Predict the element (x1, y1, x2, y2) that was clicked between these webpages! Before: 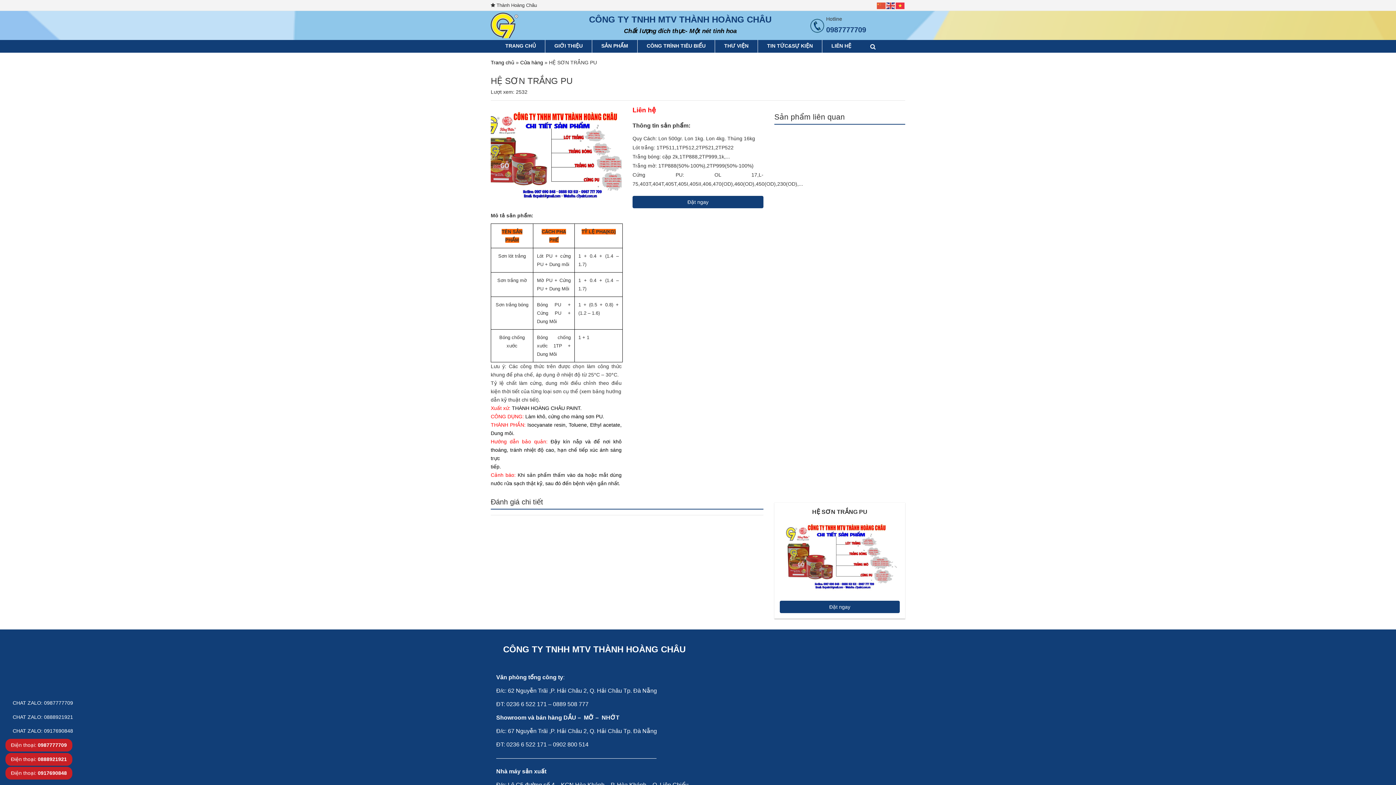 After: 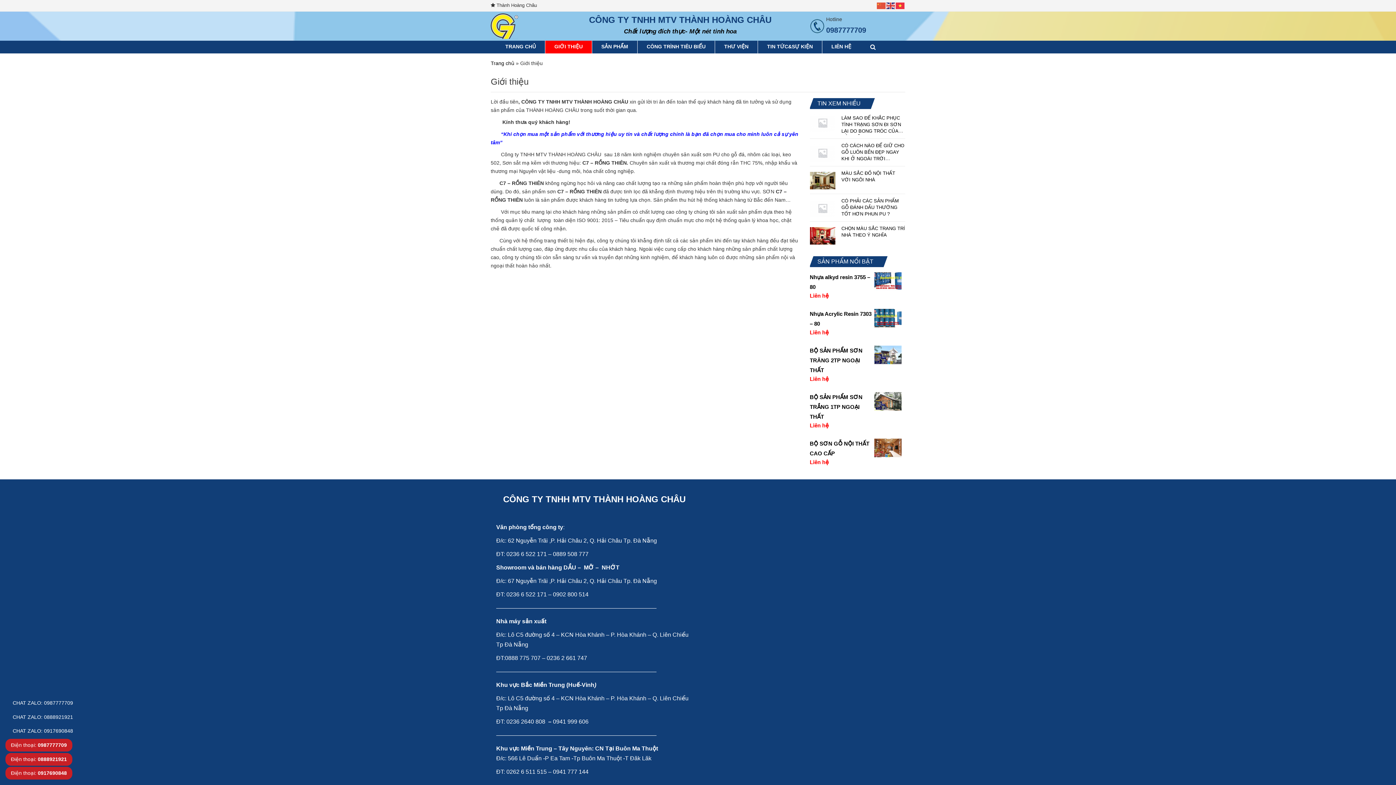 Action: bbox: (545, 40, 592, 52) label: GIỚI THIỆU